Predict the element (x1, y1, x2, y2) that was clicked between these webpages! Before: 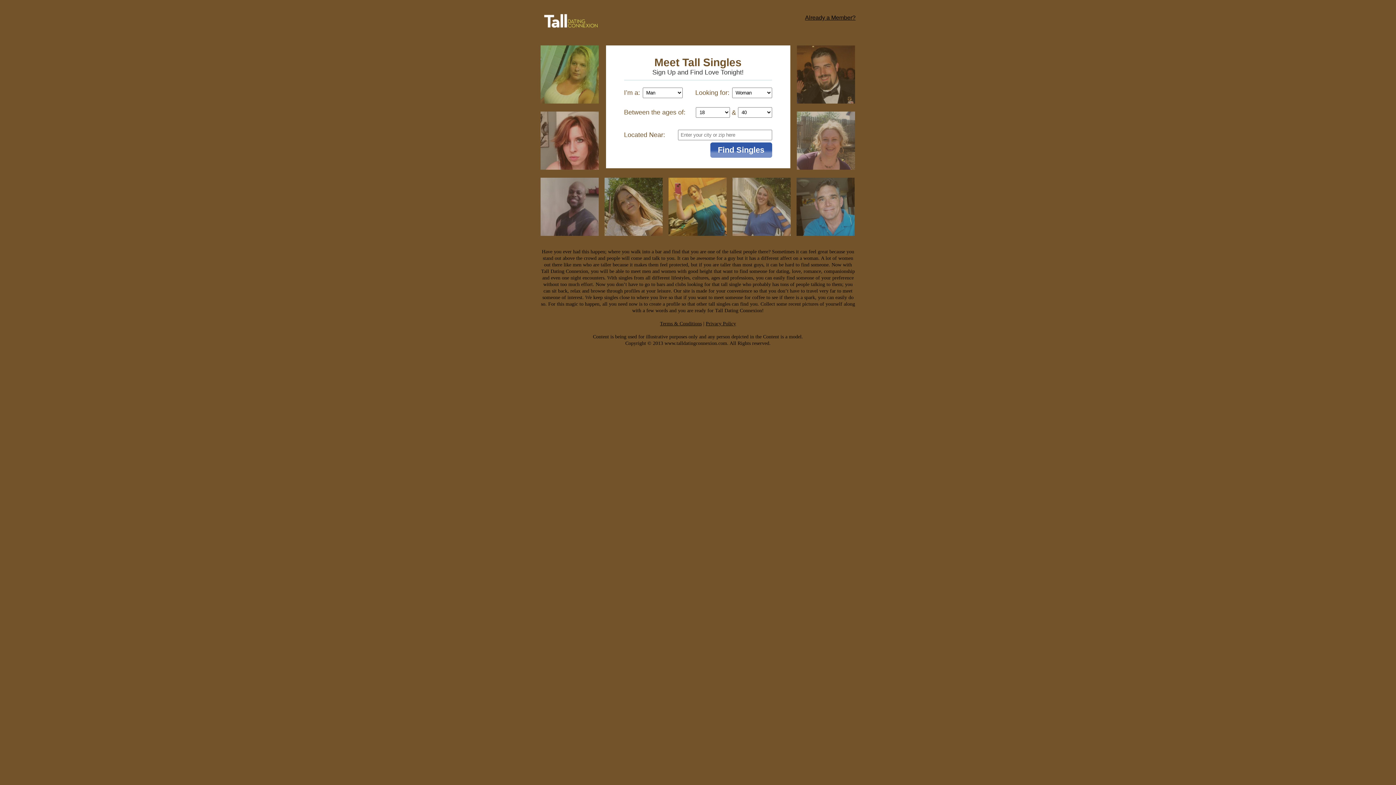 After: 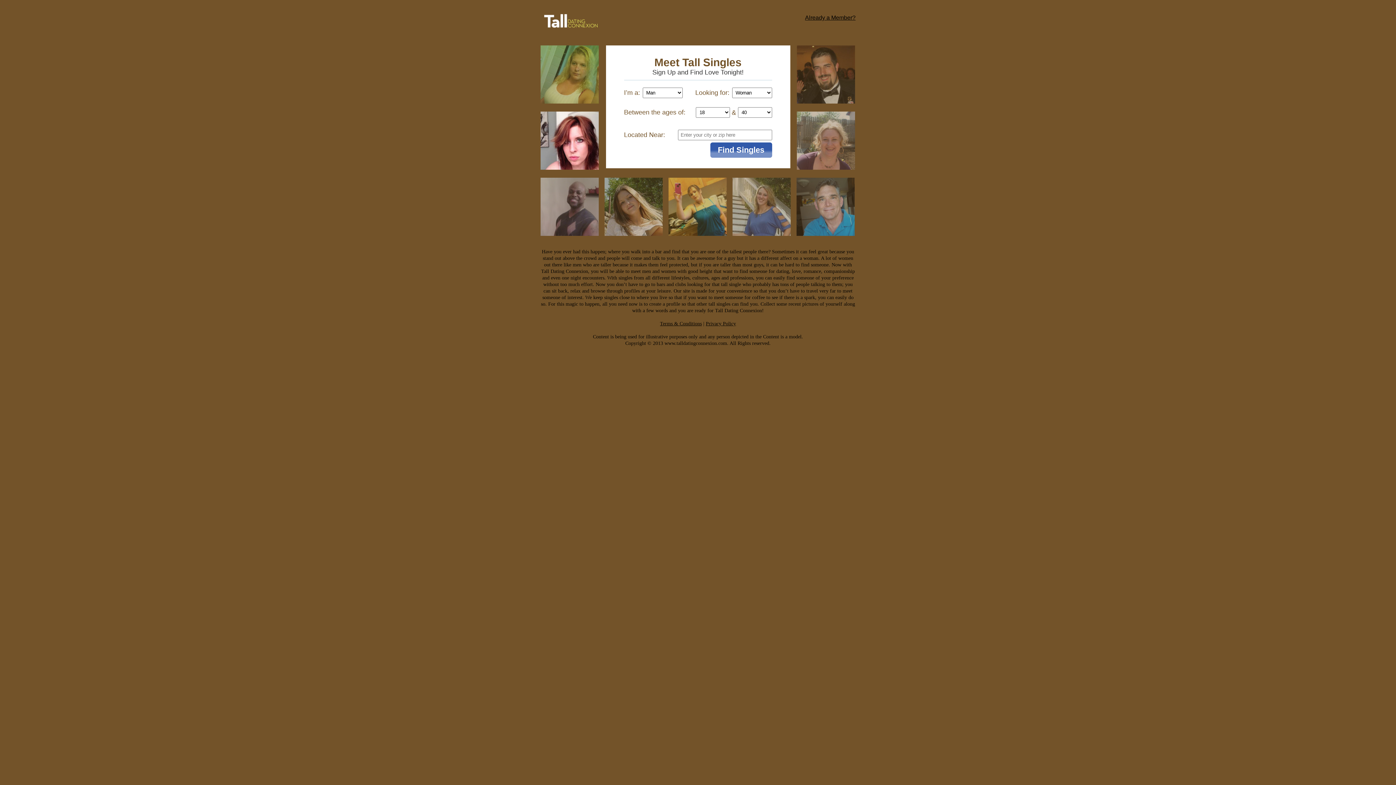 Action: bbox: (540, 164, 598, 170)